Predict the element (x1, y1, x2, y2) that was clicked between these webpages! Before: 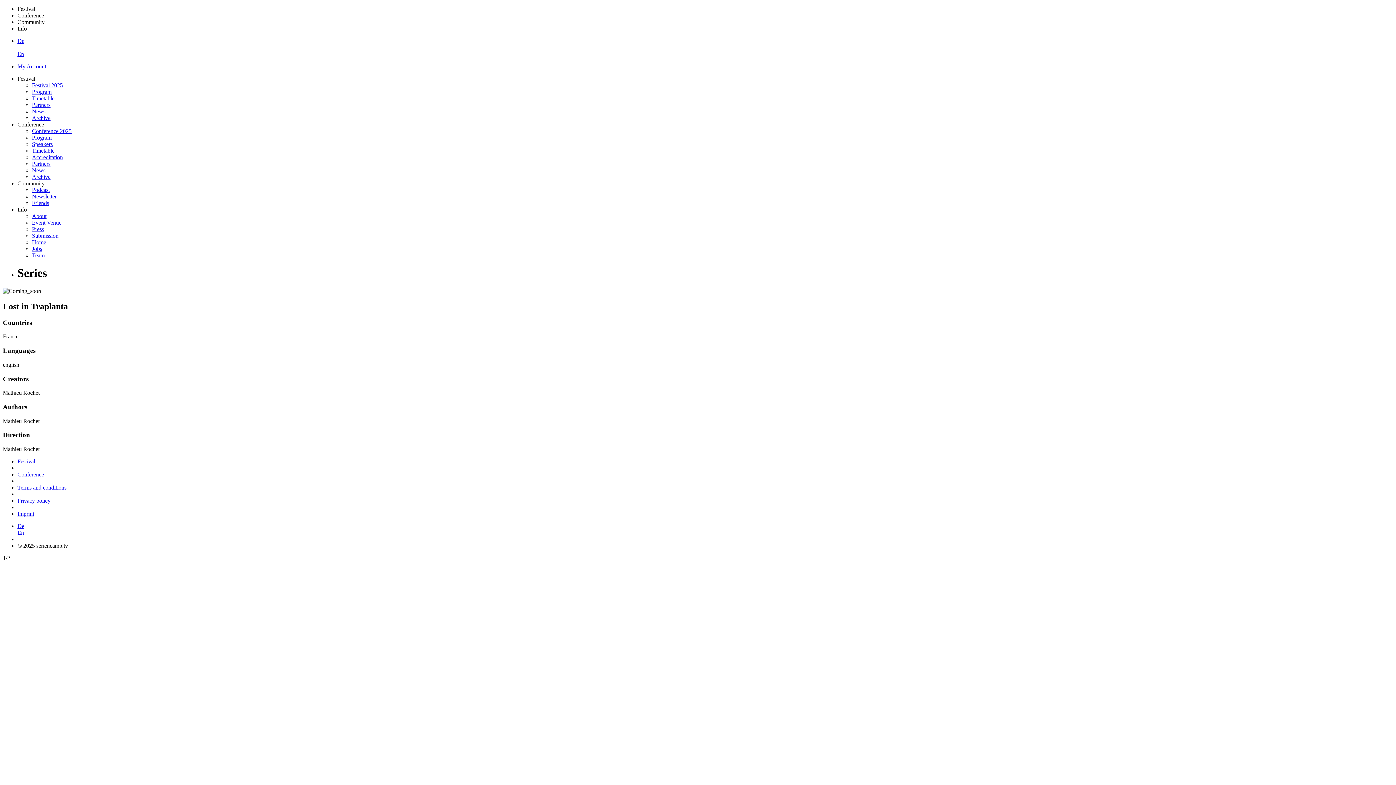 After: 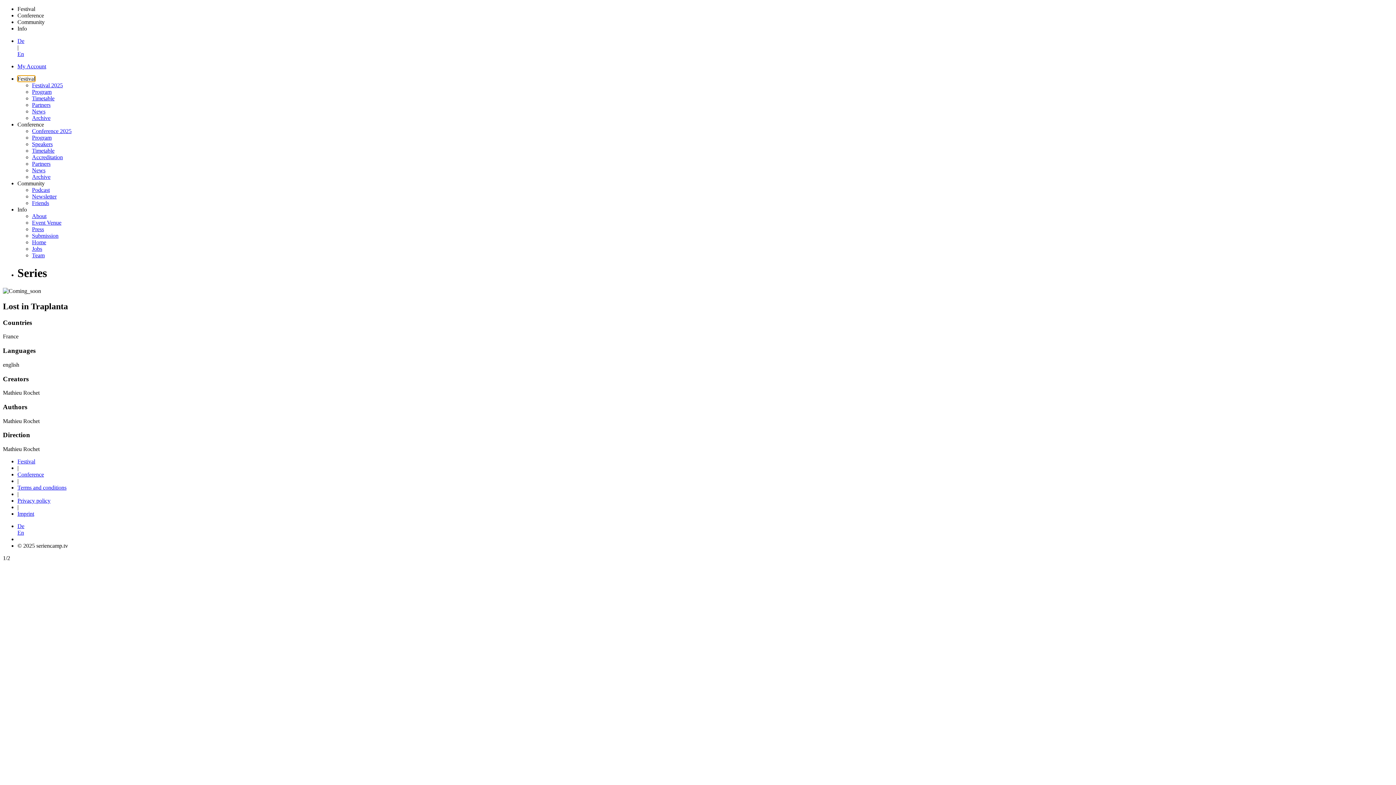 Action: bbox: (17, 75, 35, 81) label: Festival